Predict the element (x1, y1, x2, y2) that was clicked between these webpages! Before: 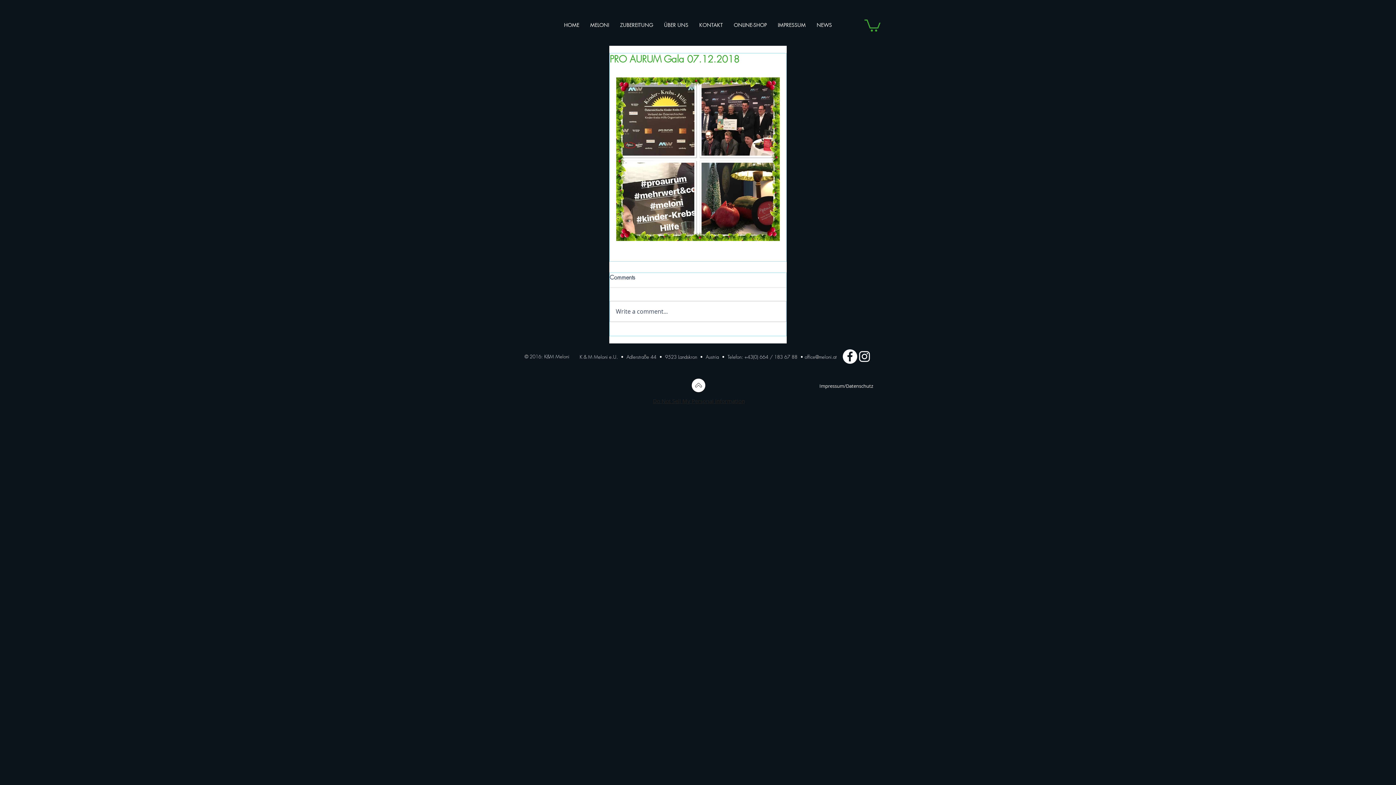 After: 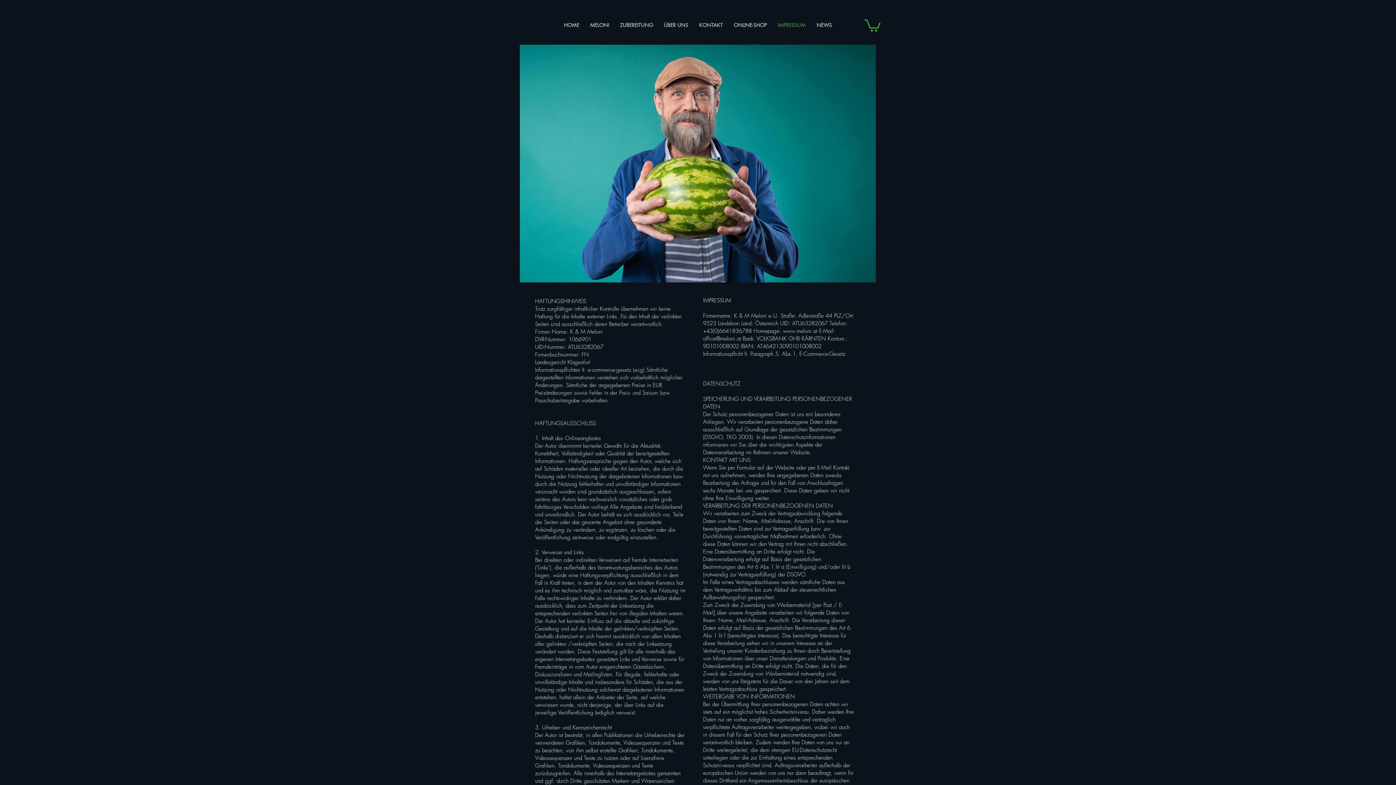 Action: label: Impressum/Datenschutz bbox: (819, 382, 873, 389)